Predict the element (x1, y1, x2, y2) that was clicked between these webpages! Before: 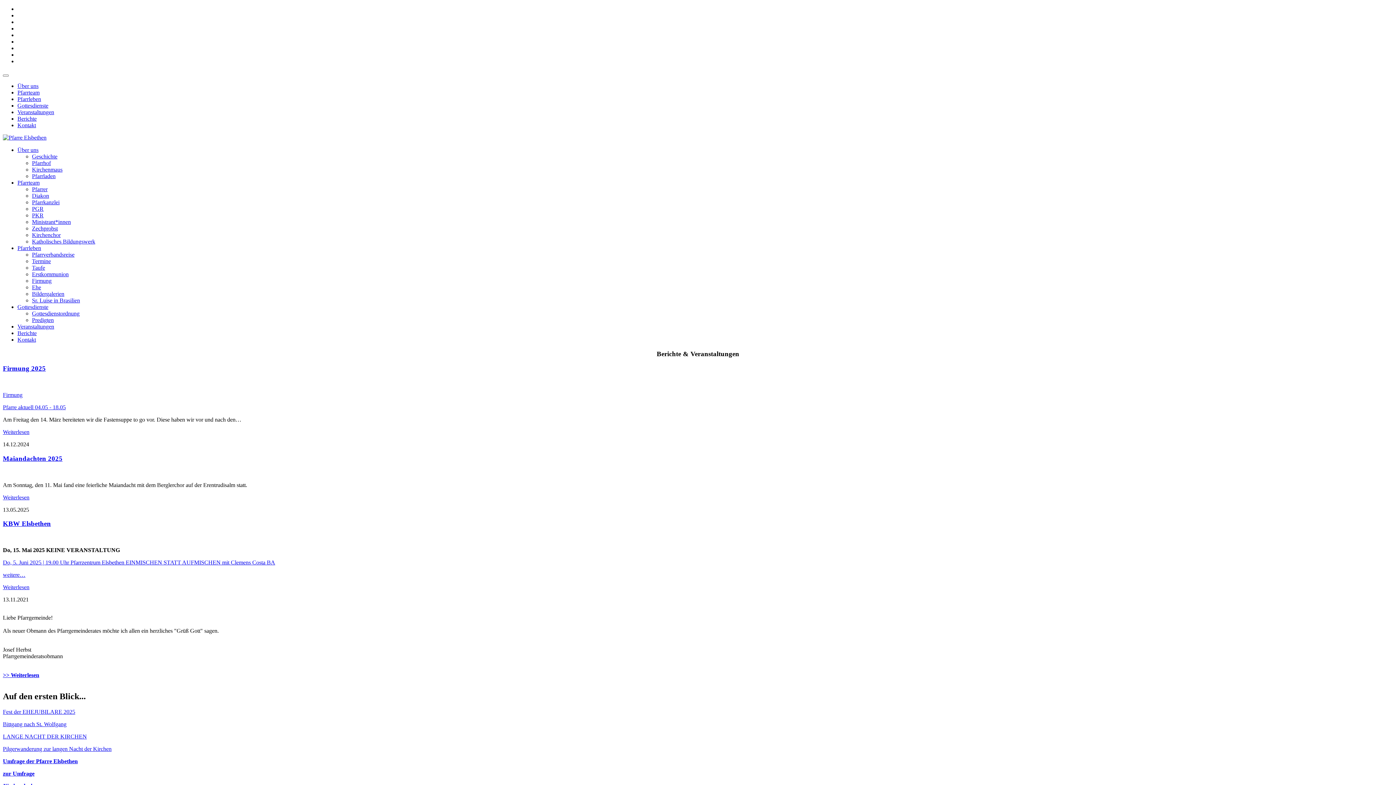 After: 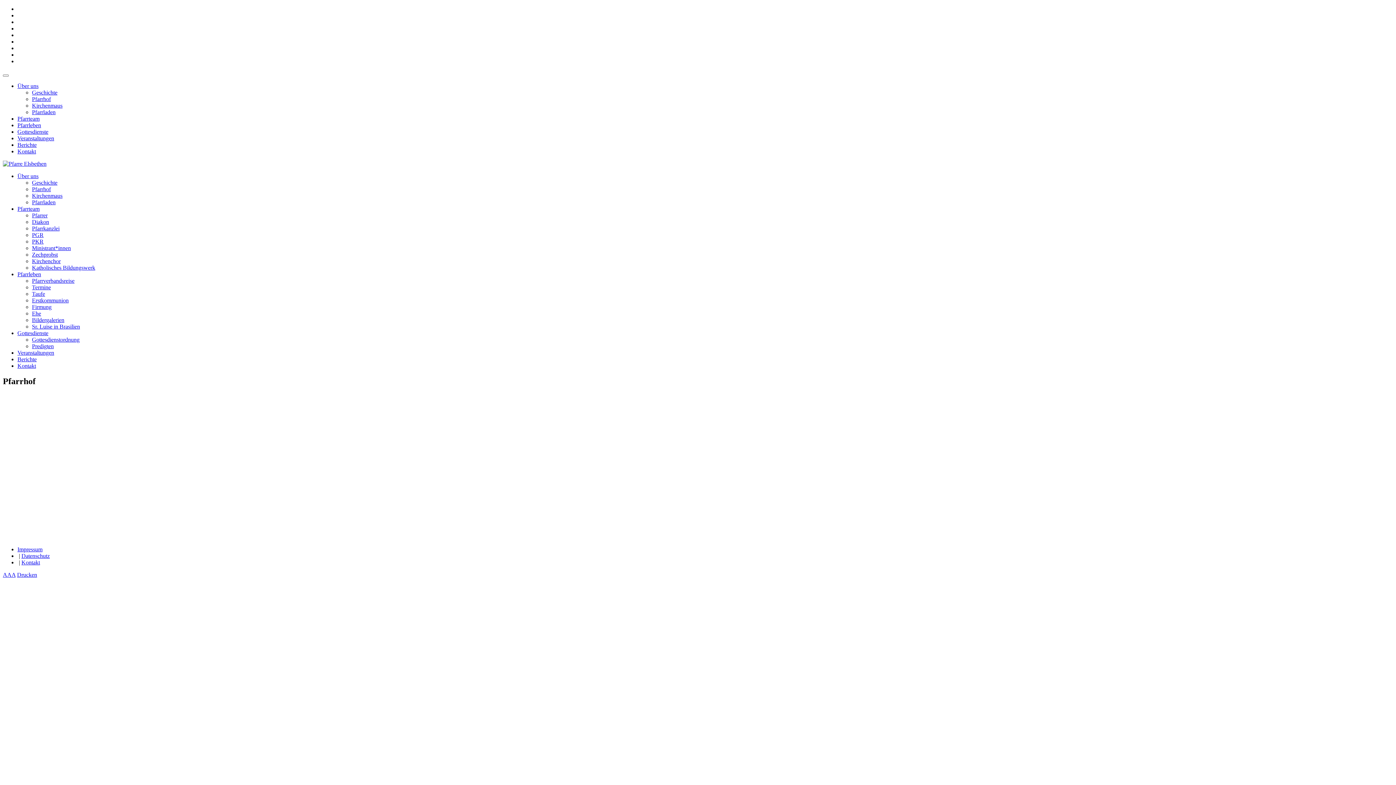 Action: label: Pfarrhof bbox: (32, 160, 50, 166)